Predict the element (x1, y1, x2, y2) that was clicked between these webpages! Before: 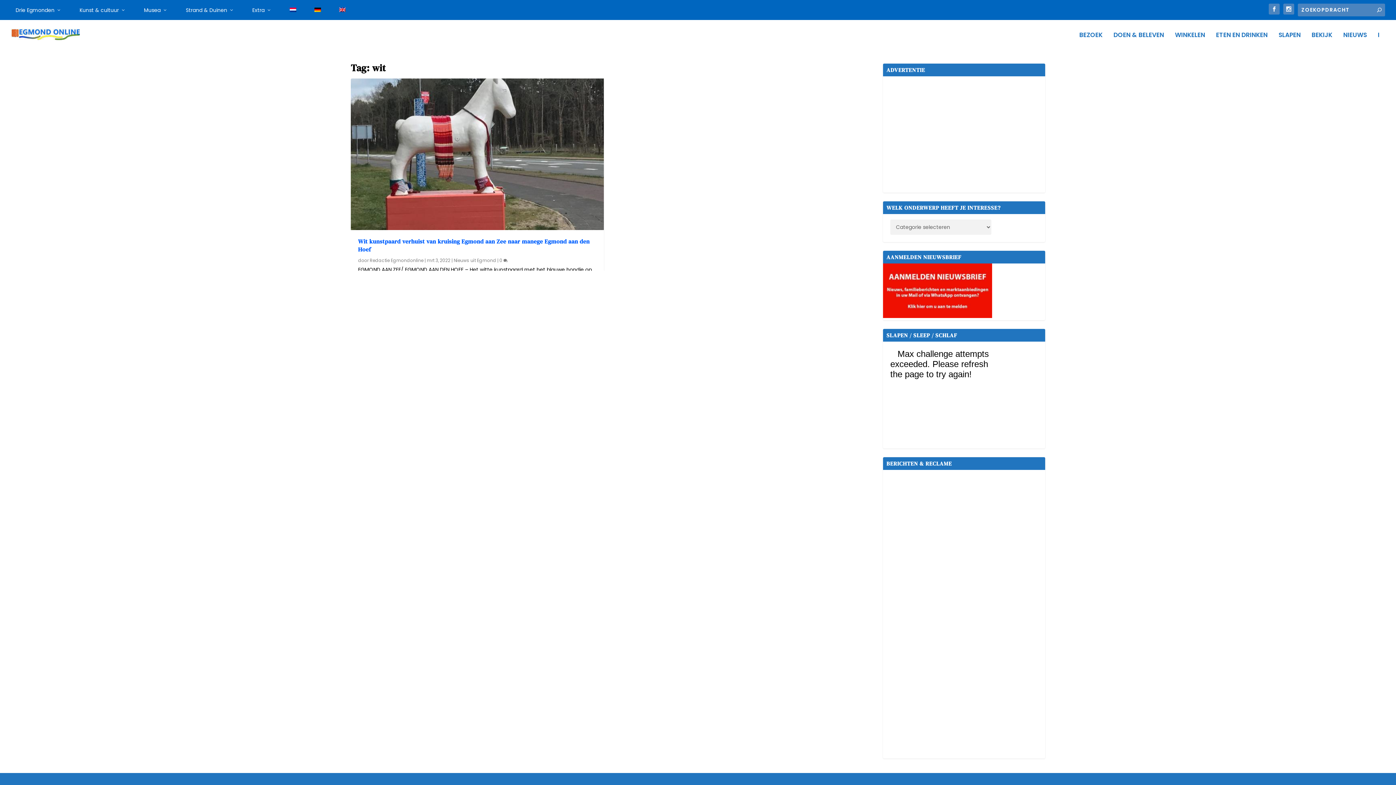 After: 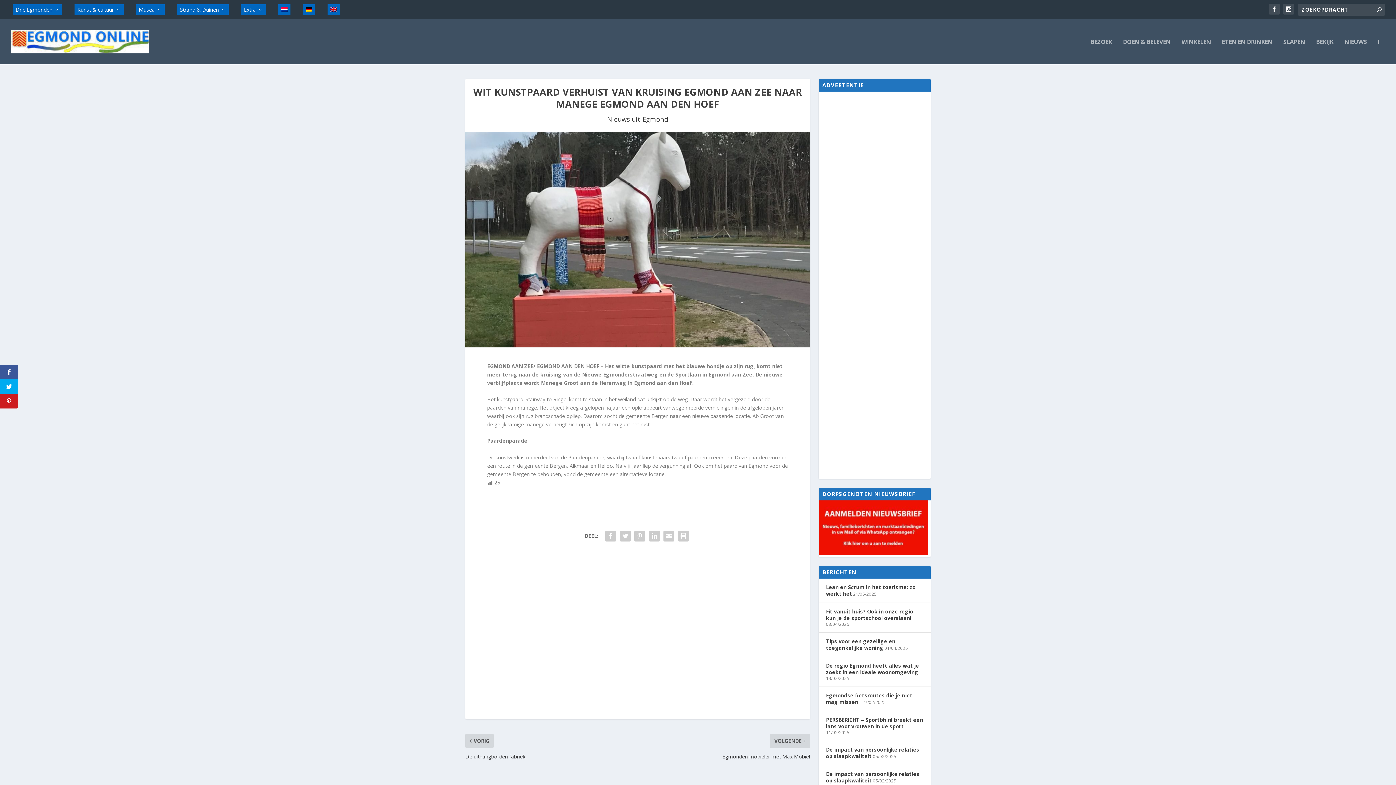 Action: bbox: (350, 78, 603, 230)